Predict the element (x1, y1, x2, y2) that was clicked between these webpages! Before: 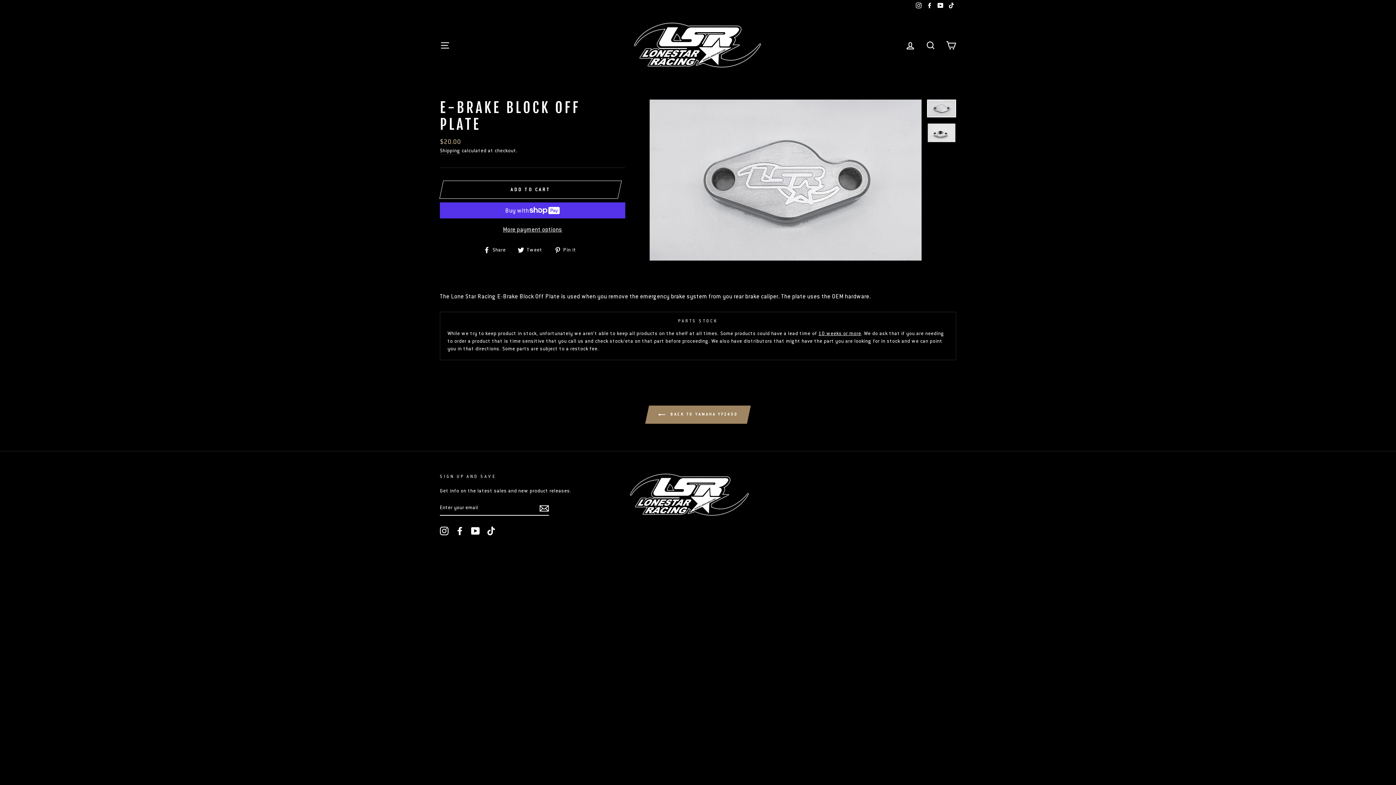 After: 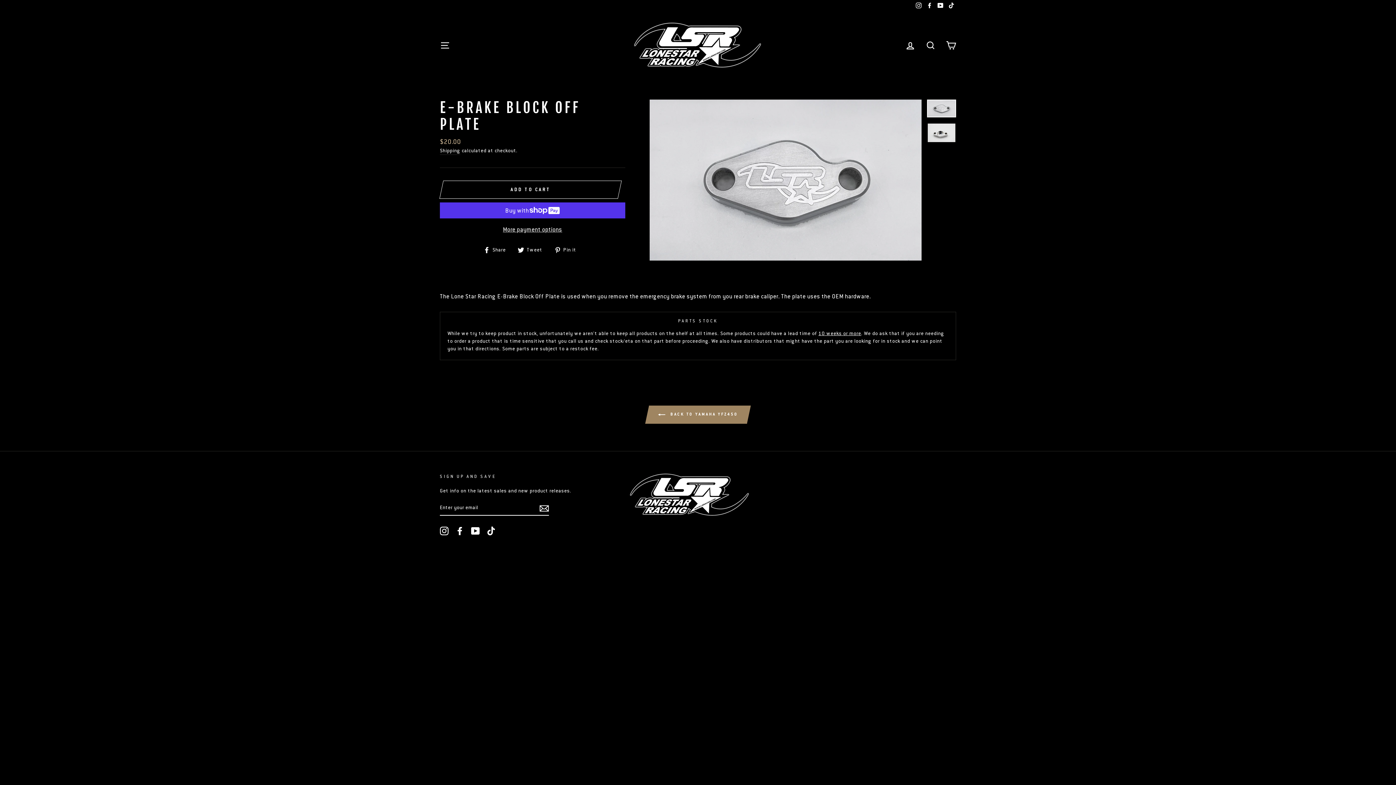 Action: bbox: (483, 245, 511, 254) label:  Share
Share on Facebook